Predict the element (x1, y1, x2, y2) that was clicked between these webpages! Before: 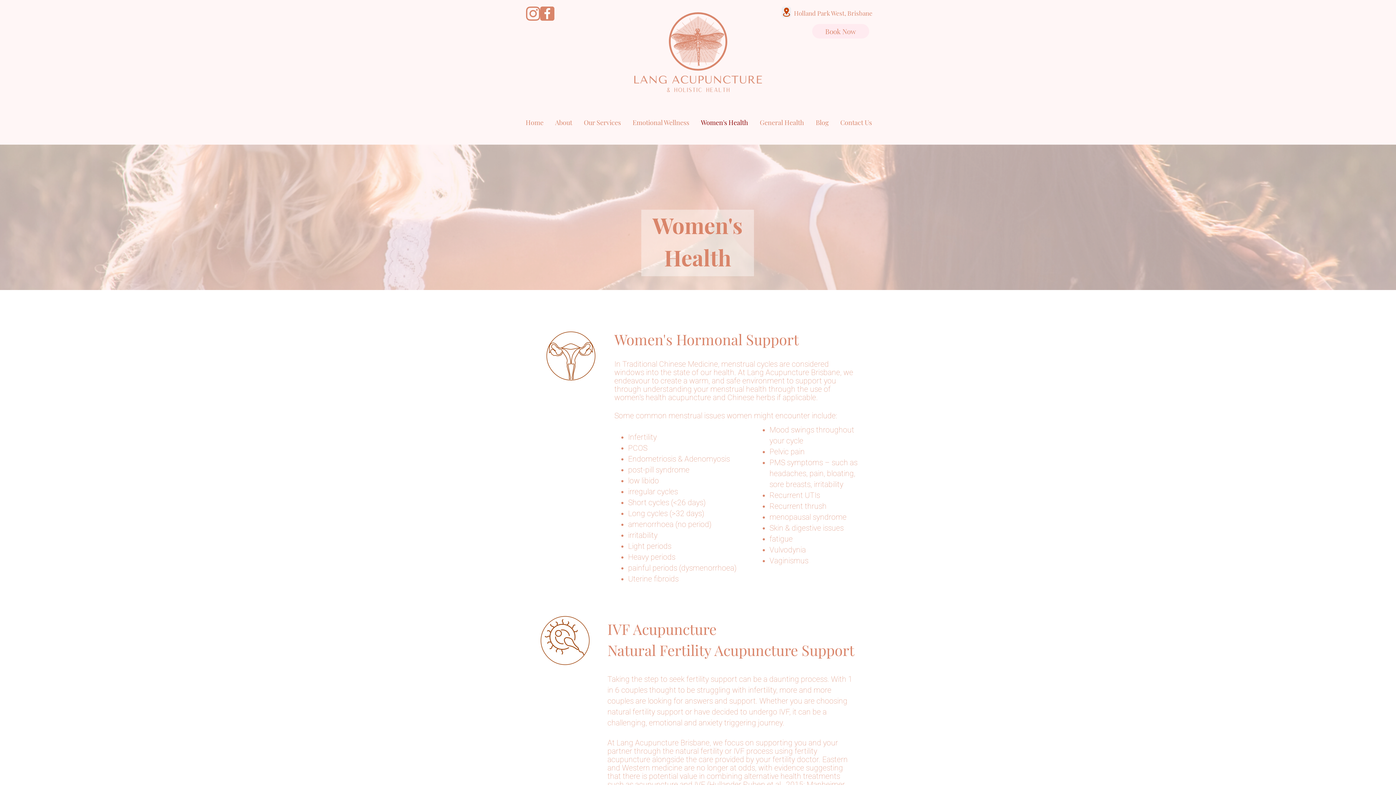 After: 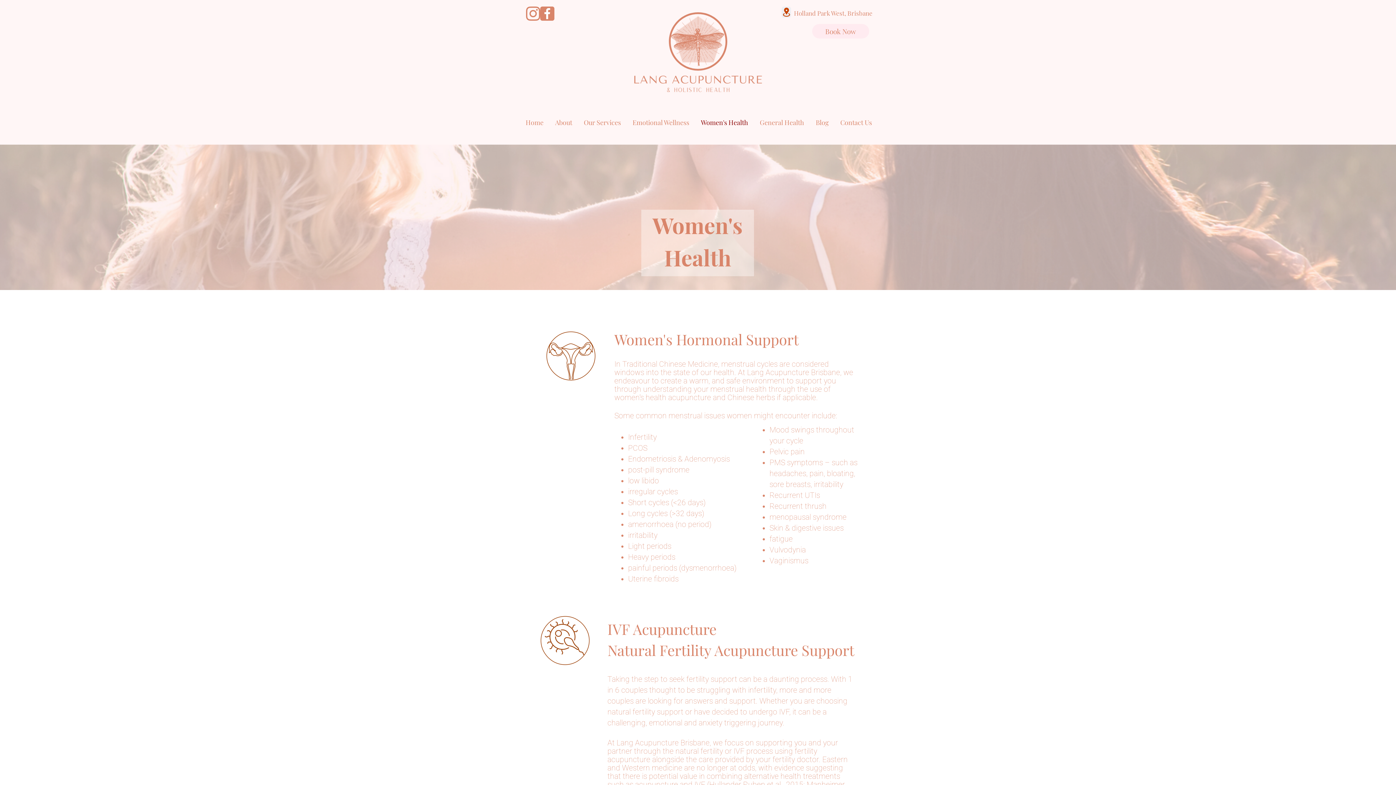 Action: label: Women's Health bbox: (695, 115, 754, 129)